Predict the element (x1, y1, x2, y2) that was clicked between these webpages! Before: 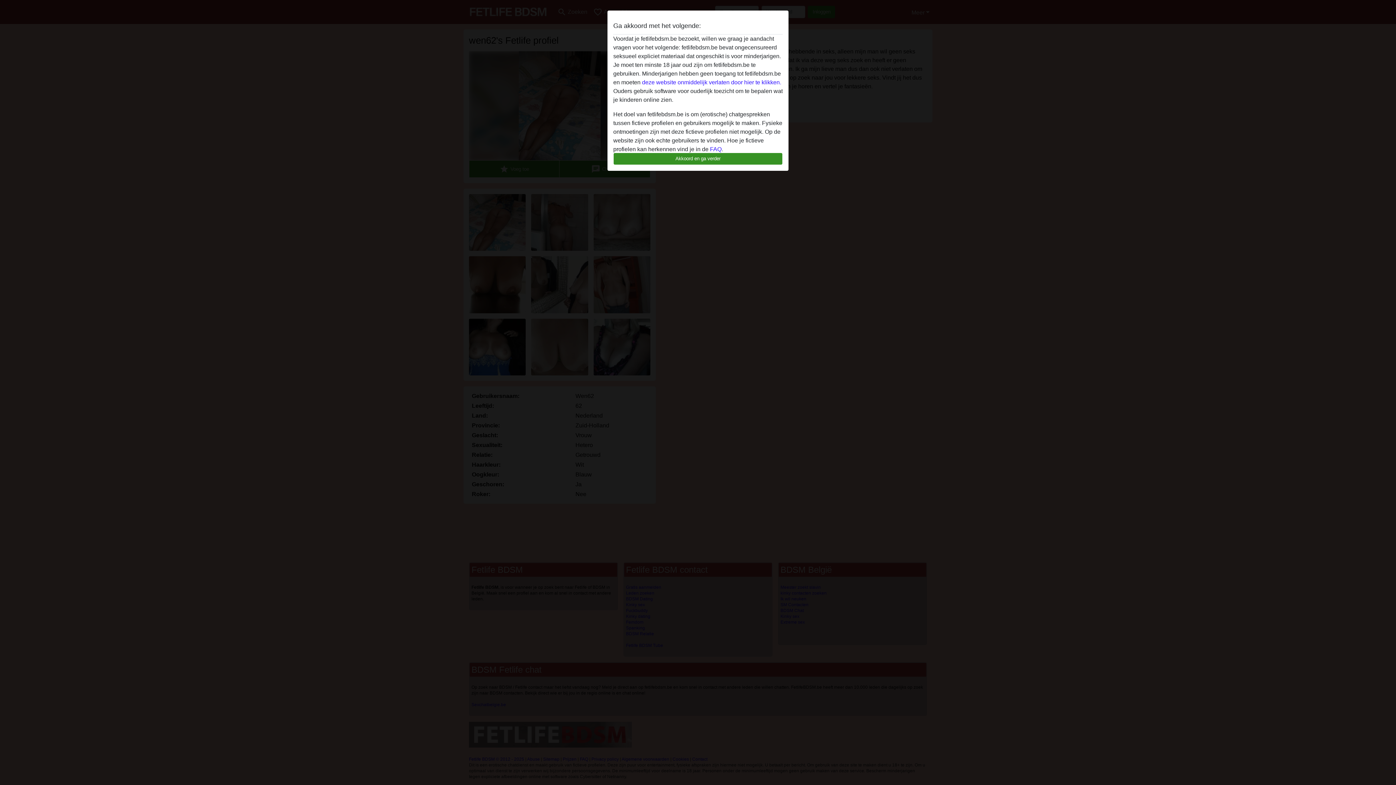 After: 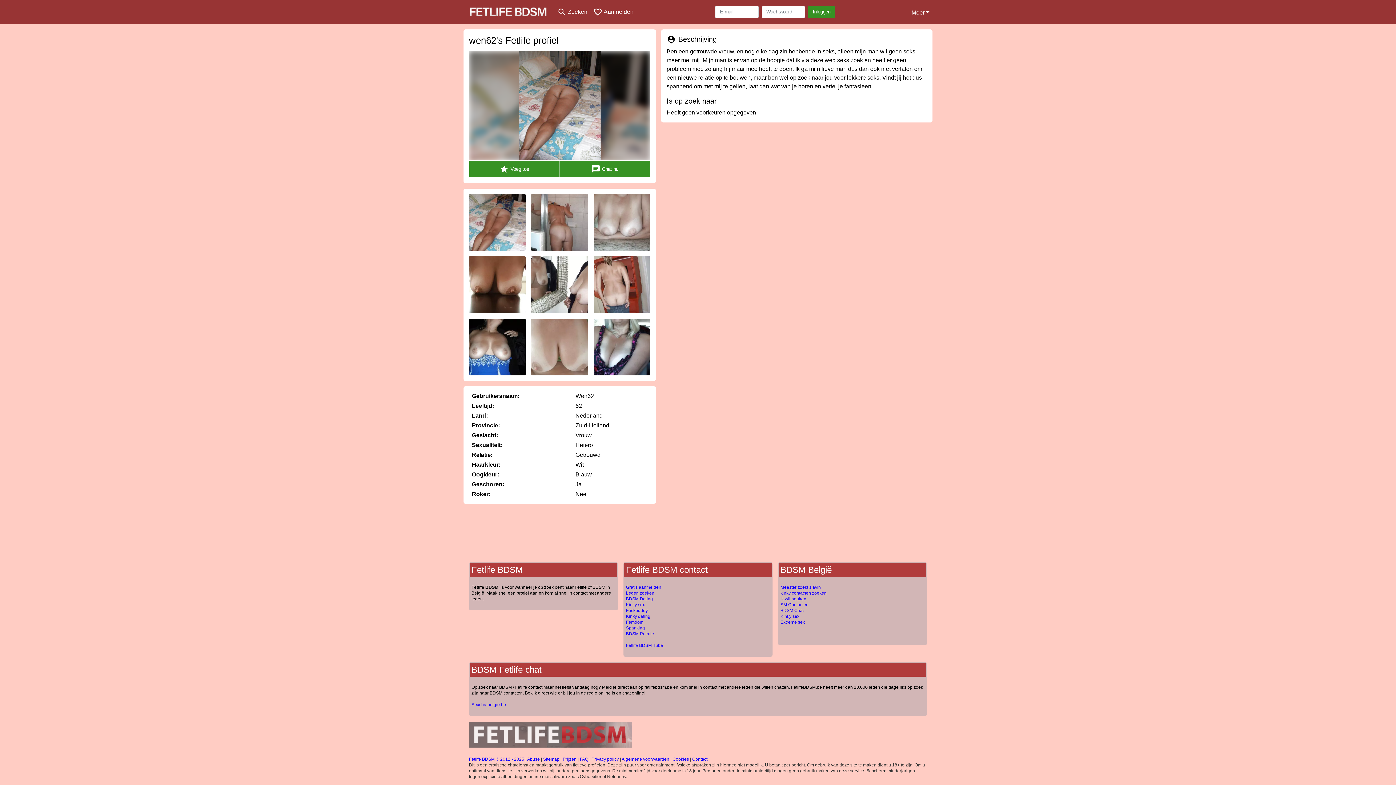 Action: label: Akkoord en ga verder bbox: (613, 152, 782, 165)